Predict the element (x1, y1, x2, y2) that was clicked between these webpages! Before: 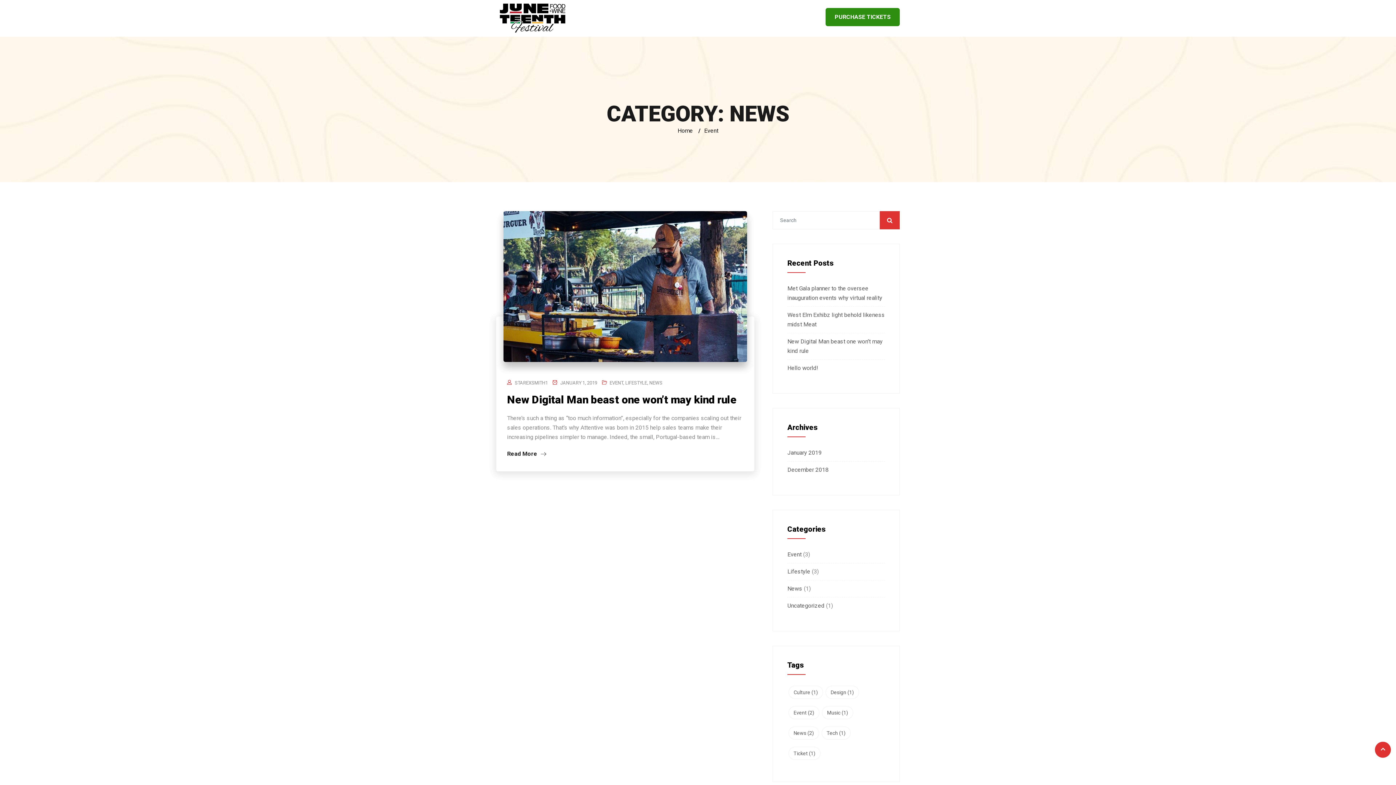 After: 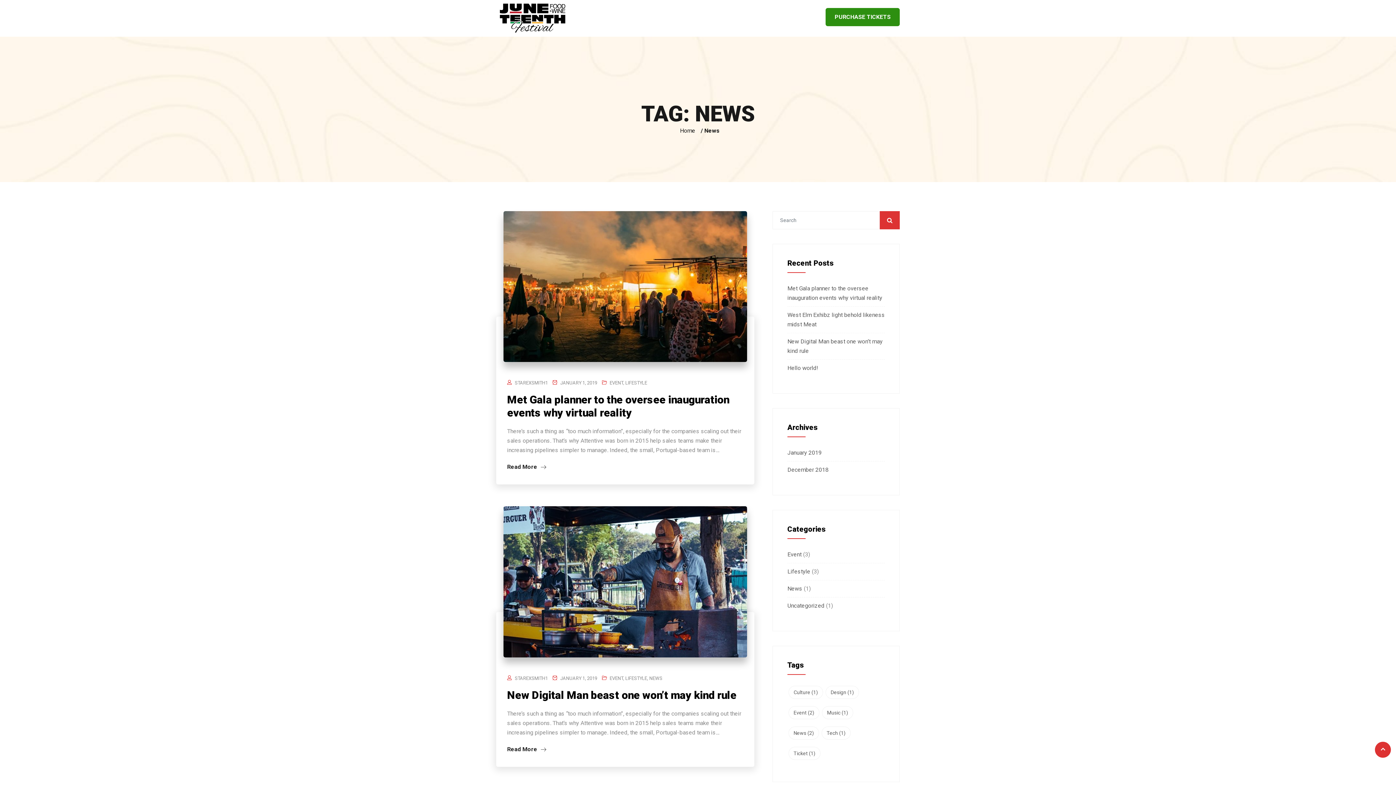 Action: label: News (2 items) bbox: (788, 726, 819, 739)